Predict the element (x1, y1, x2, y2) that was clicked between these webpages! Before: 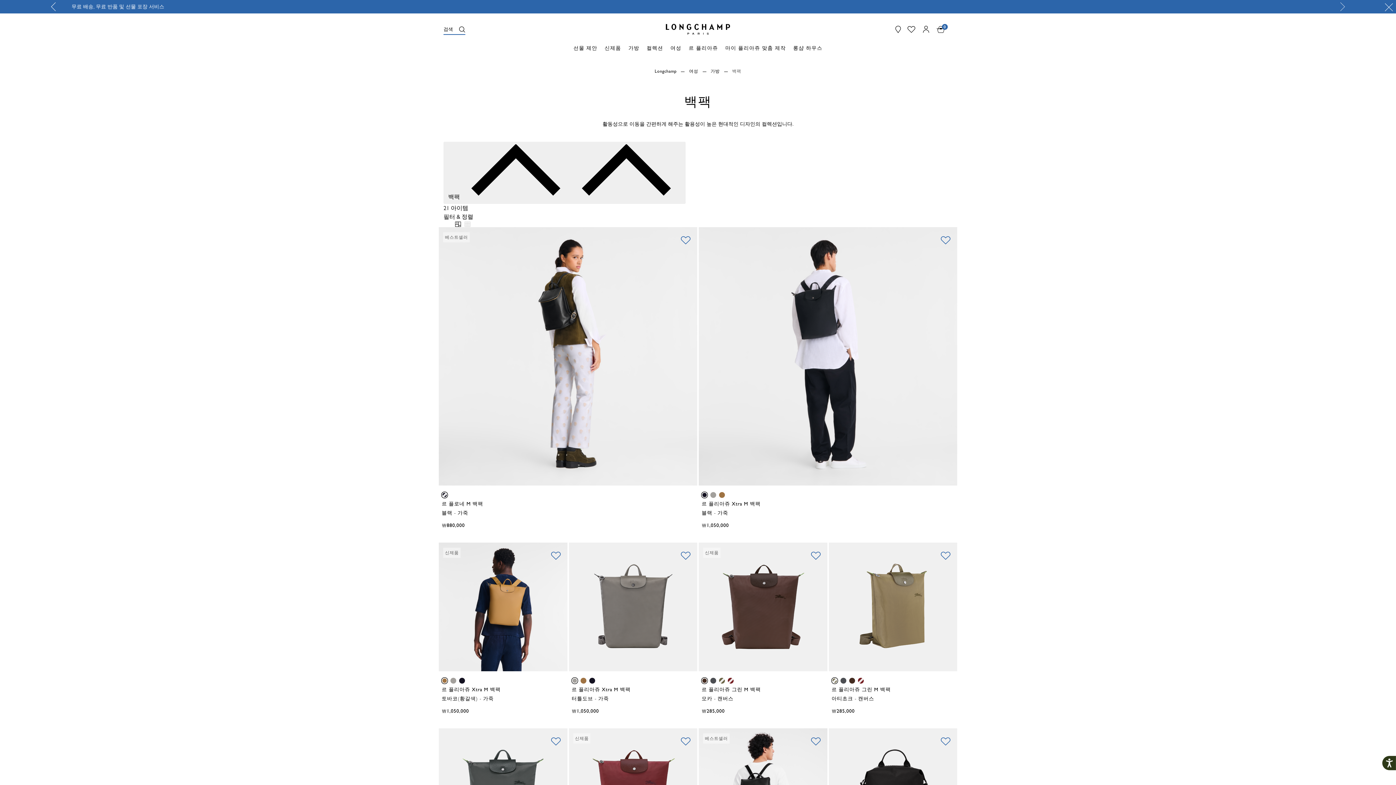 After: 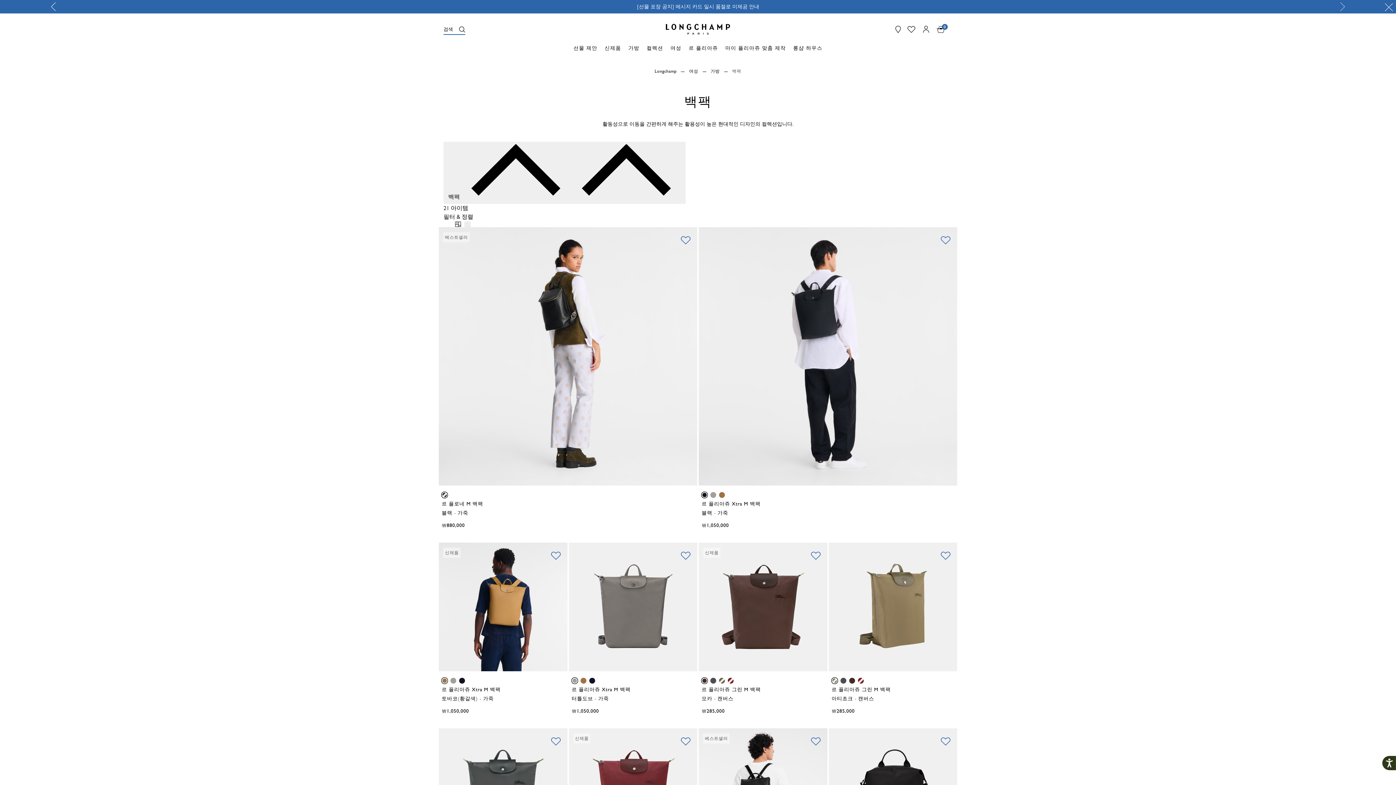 Action: bbox: (940, 555, 951, 562)